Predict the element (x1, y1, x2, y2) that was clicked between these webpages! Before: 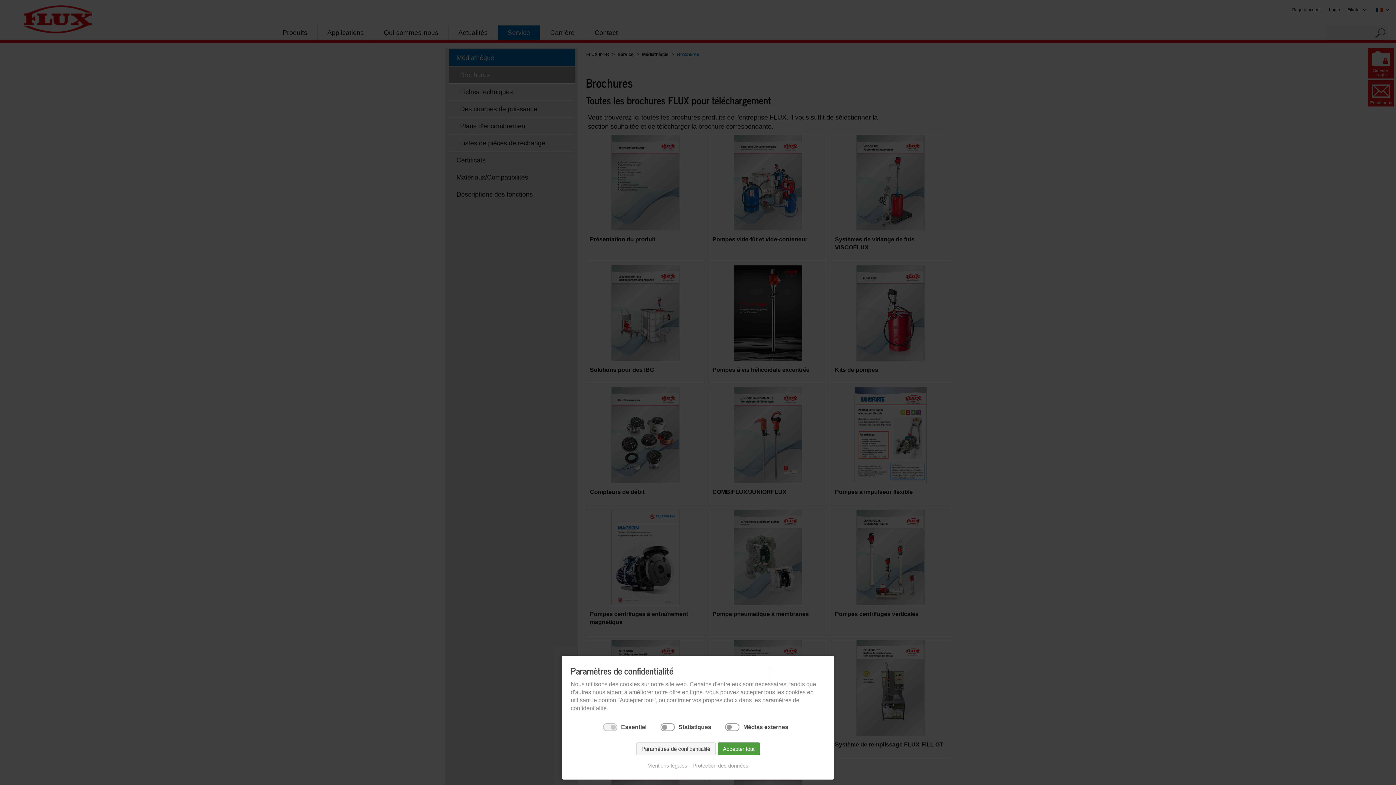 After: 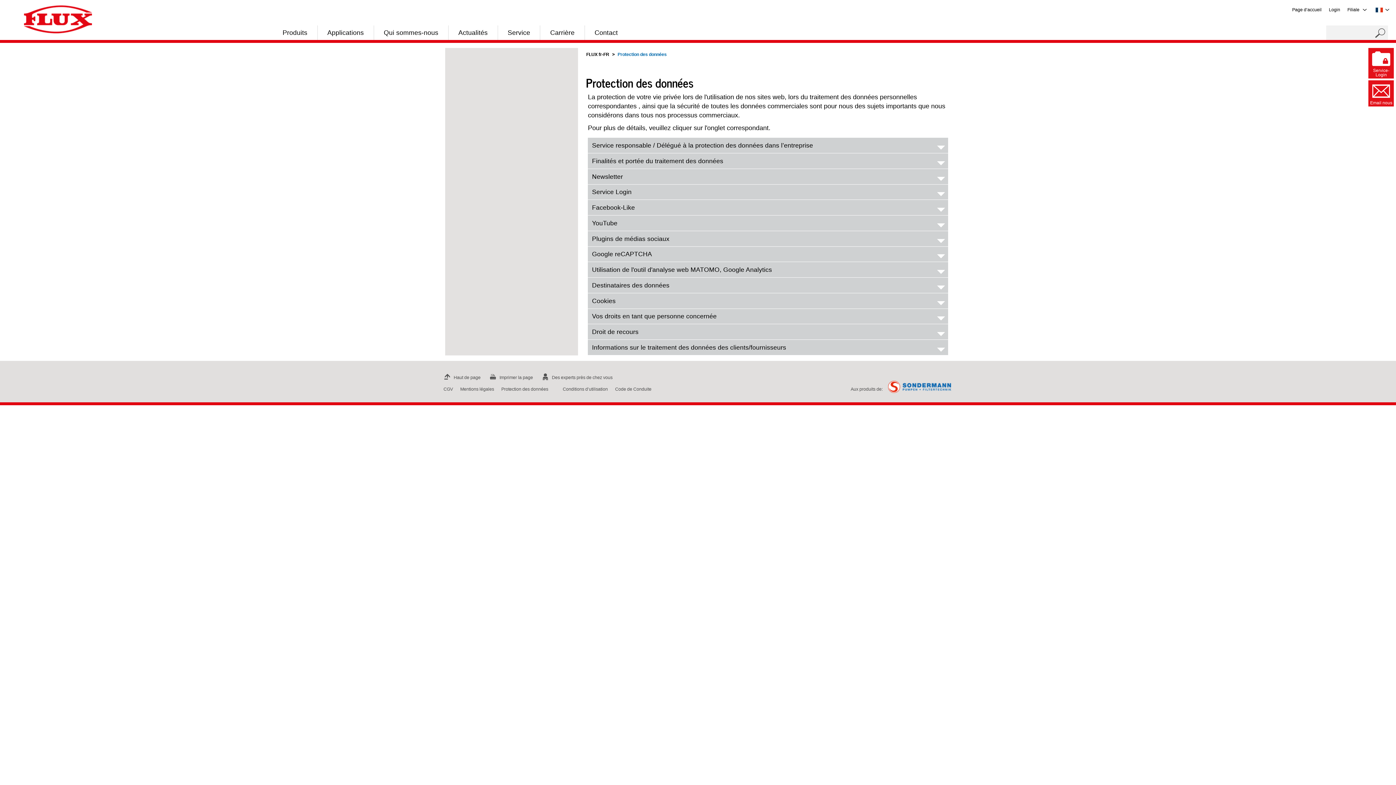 Action: bbox: (689, 762, 748, 770) label: Protection des données